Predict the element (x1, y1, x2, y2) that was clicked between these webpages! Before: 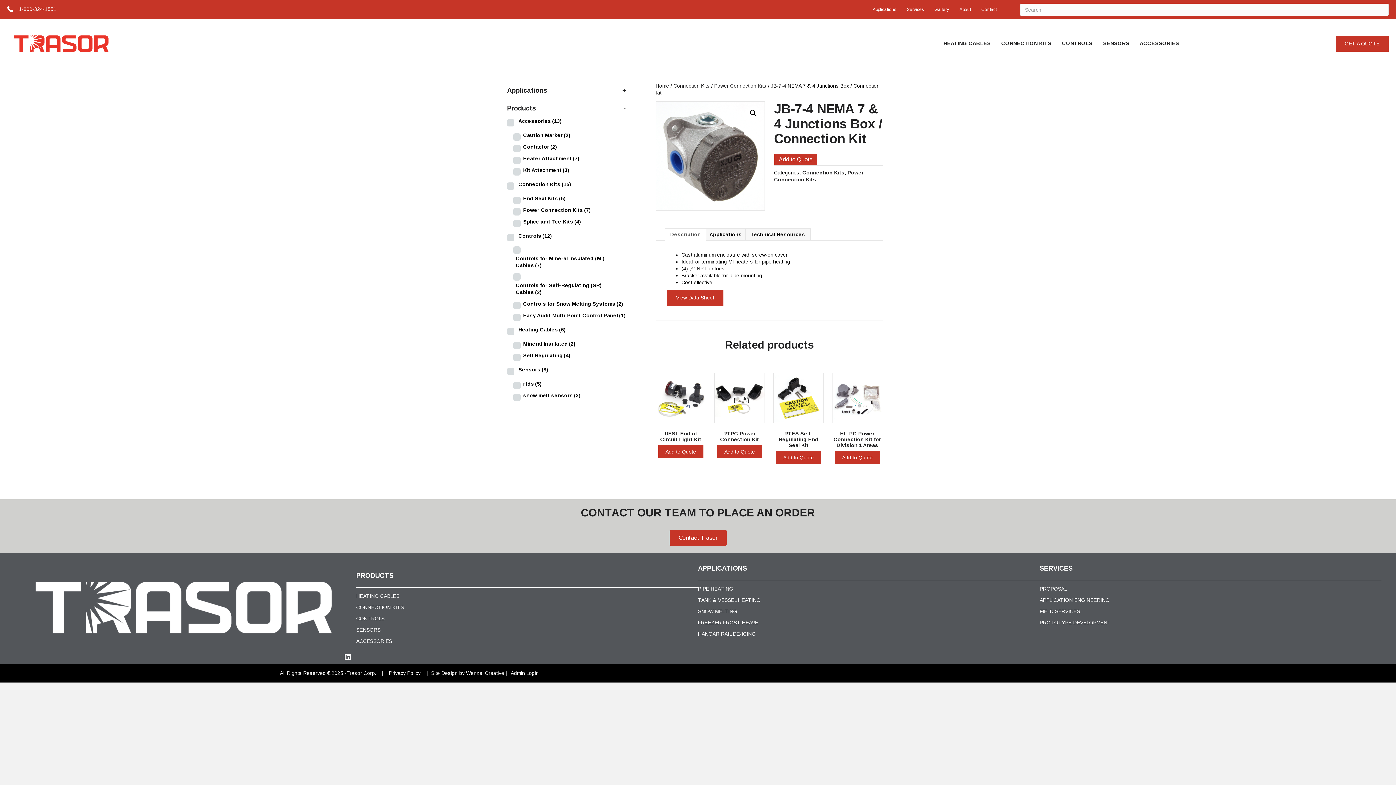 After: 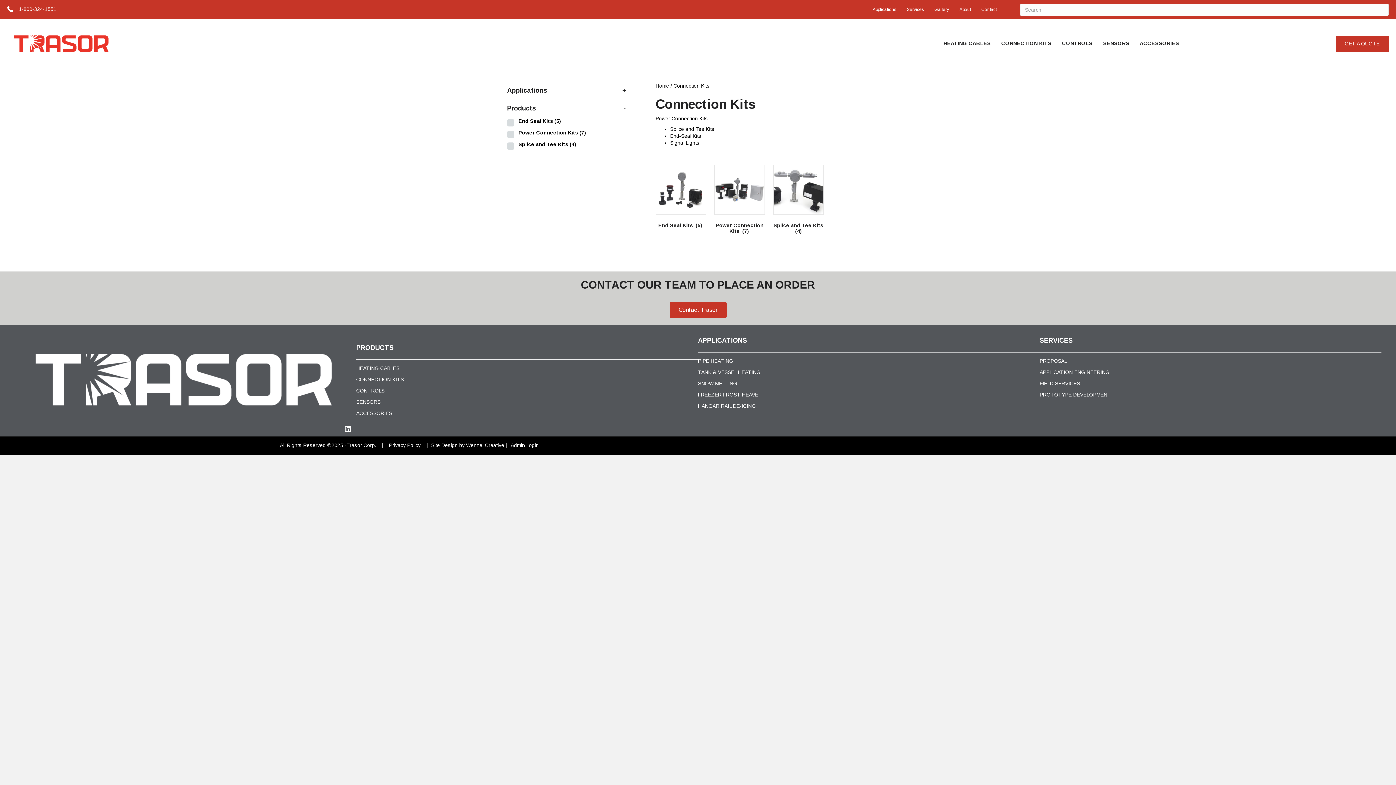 Action: label: Connection Kits bbox: (802, 169, 844, 175)